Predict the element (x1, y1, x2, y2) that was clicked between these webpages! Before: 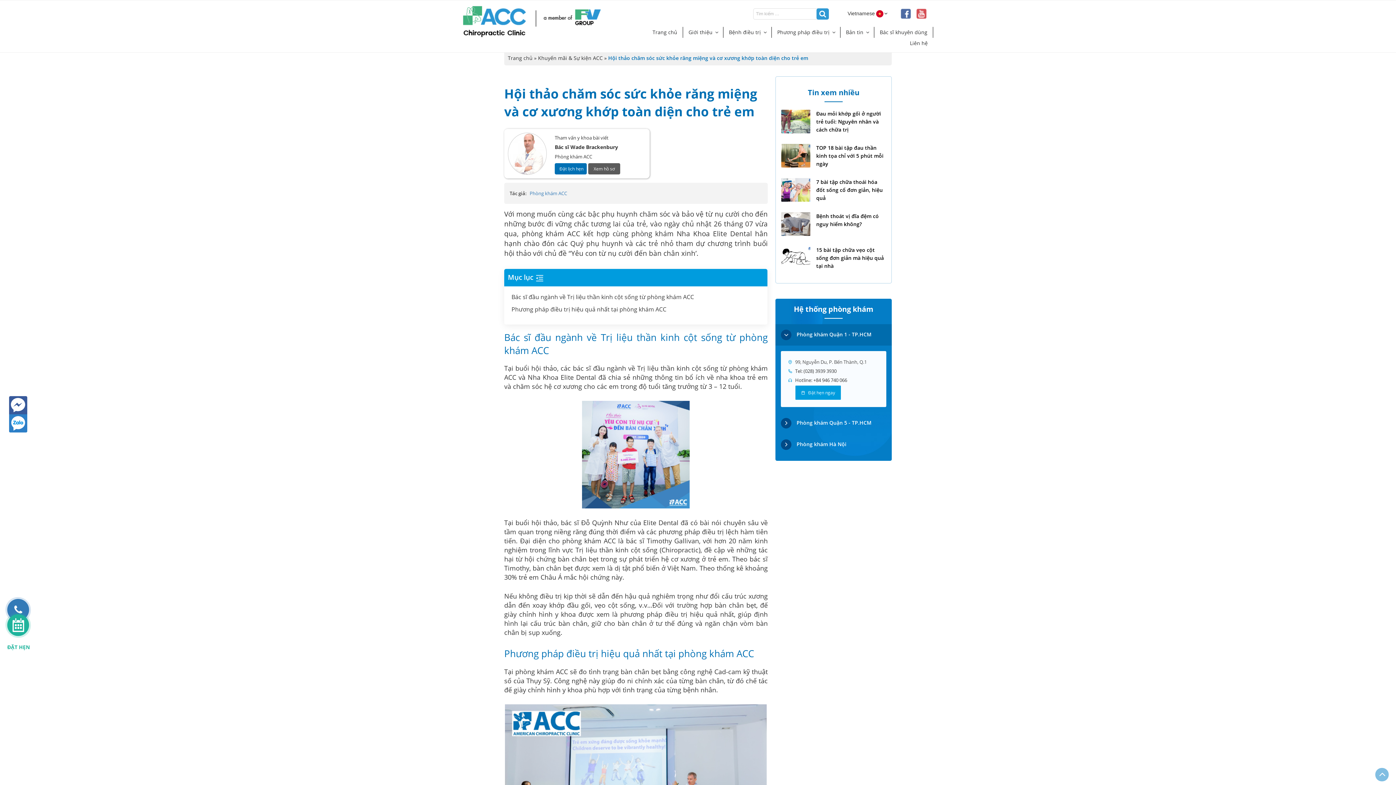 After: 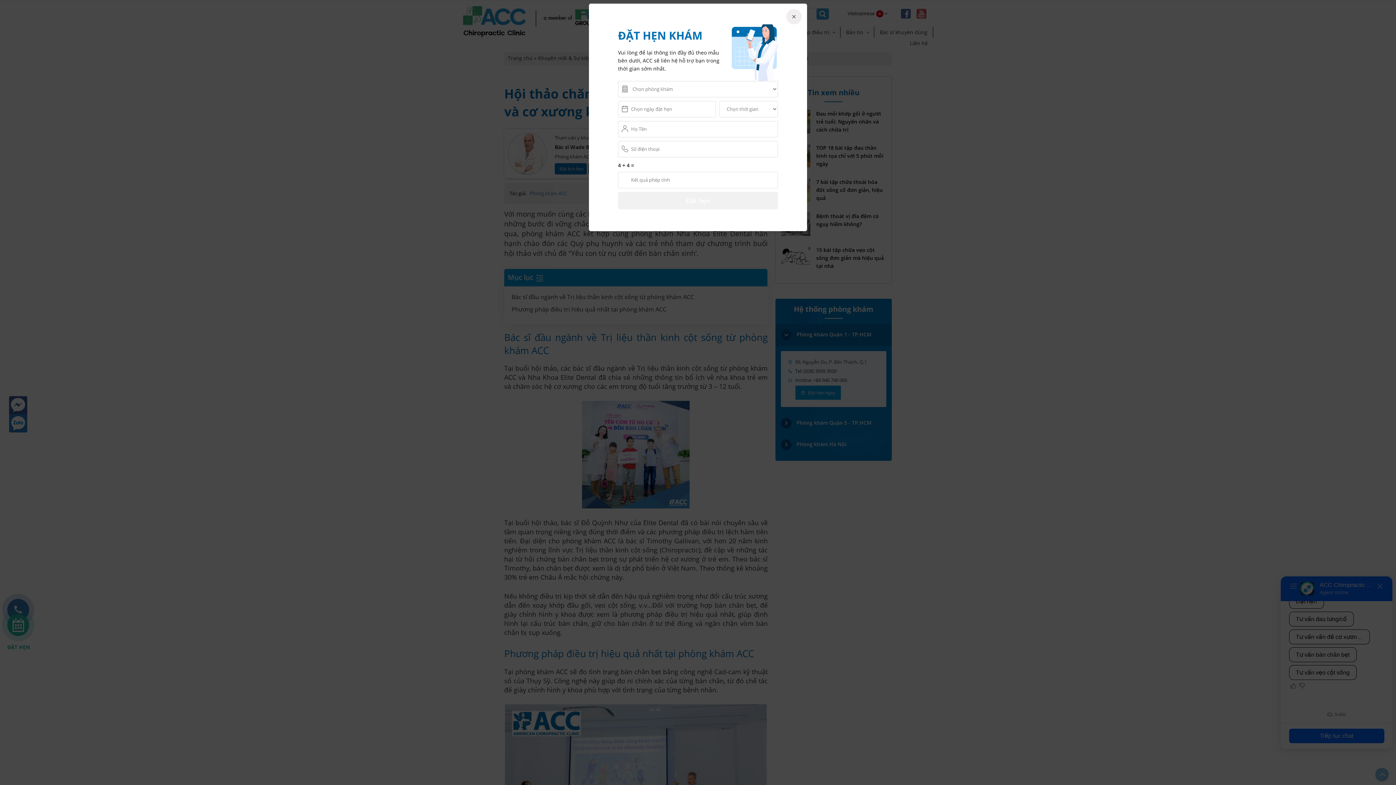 Action: label: Đặt lịch hẹn bbox: (554, 163, 586, 174)